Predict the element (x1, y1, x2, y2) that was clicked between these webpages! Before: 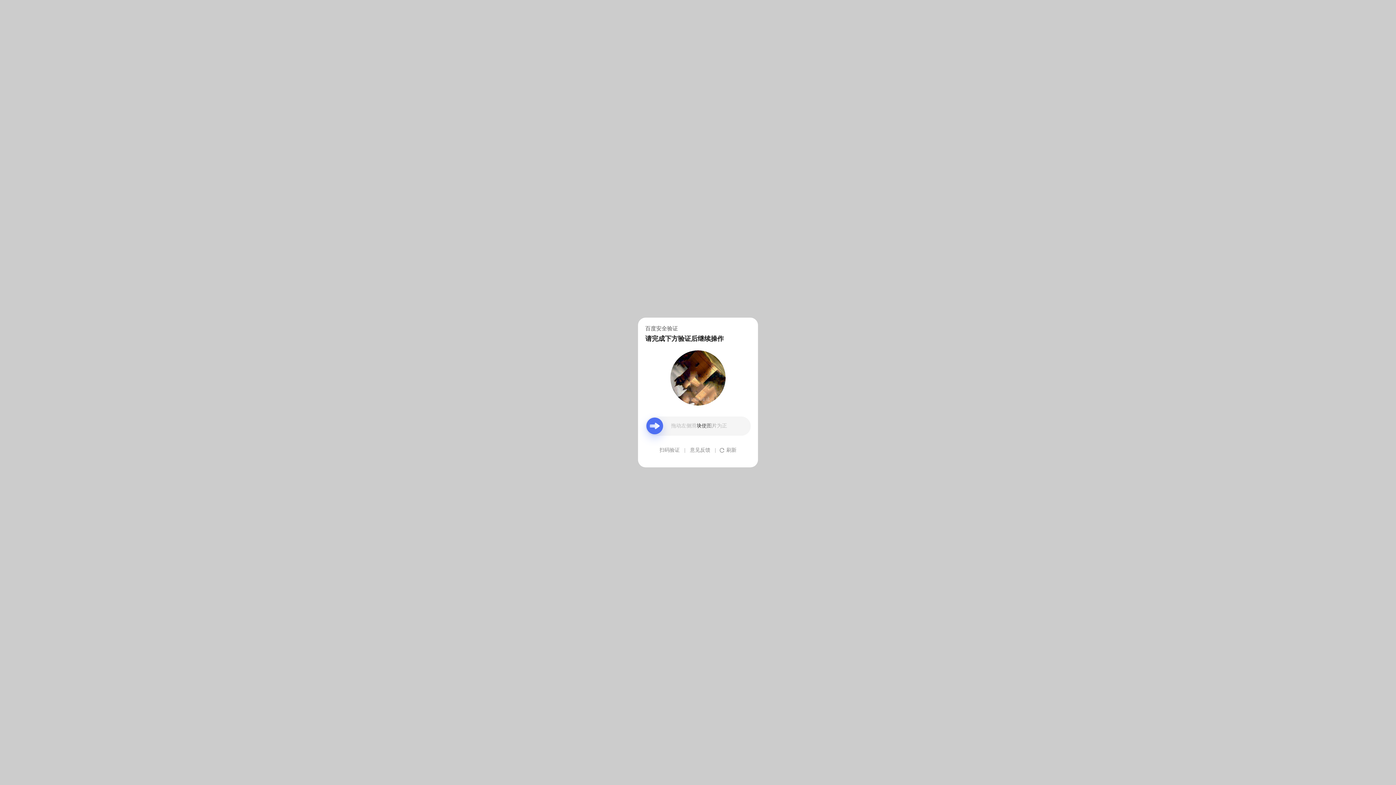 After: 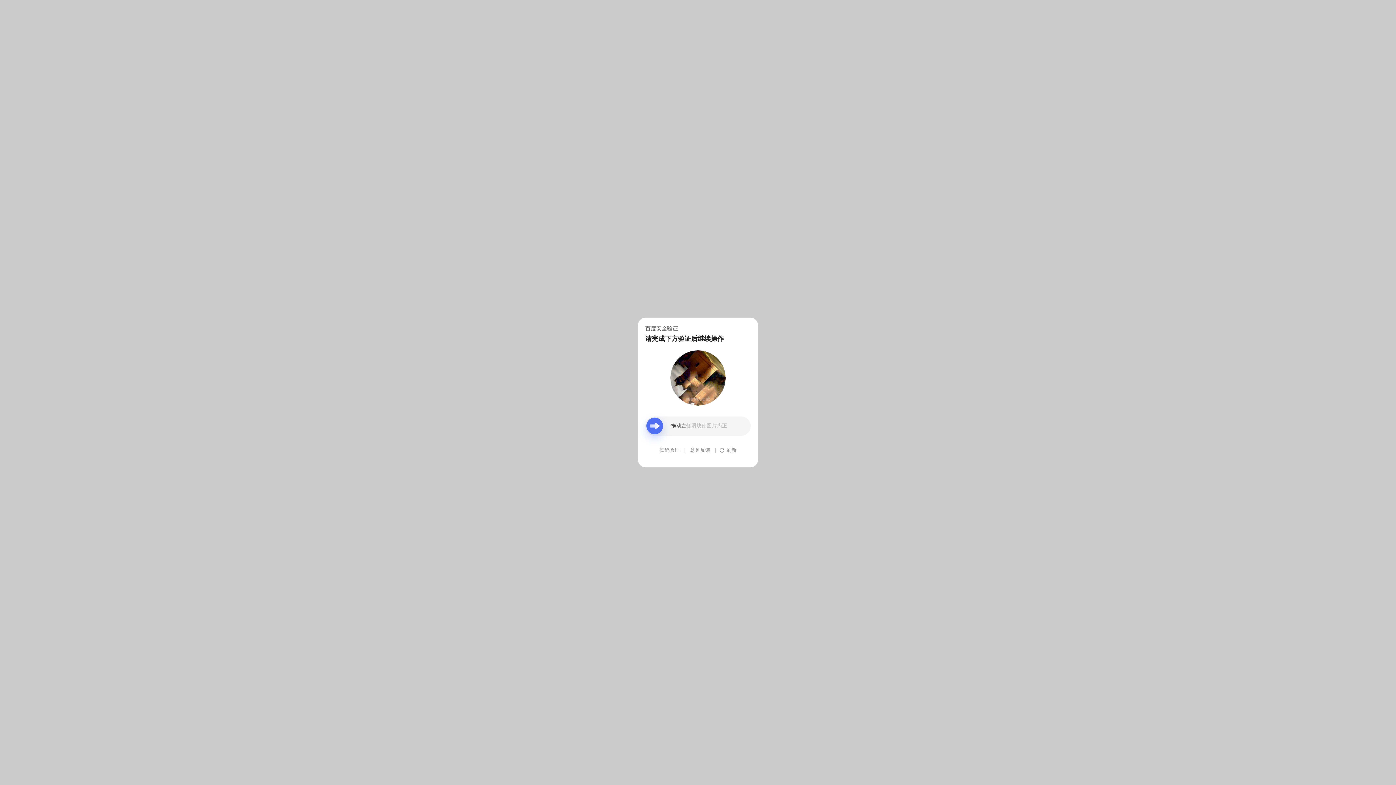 Action: label: 意见反馈 bbox: (690, 439, 710, 461)